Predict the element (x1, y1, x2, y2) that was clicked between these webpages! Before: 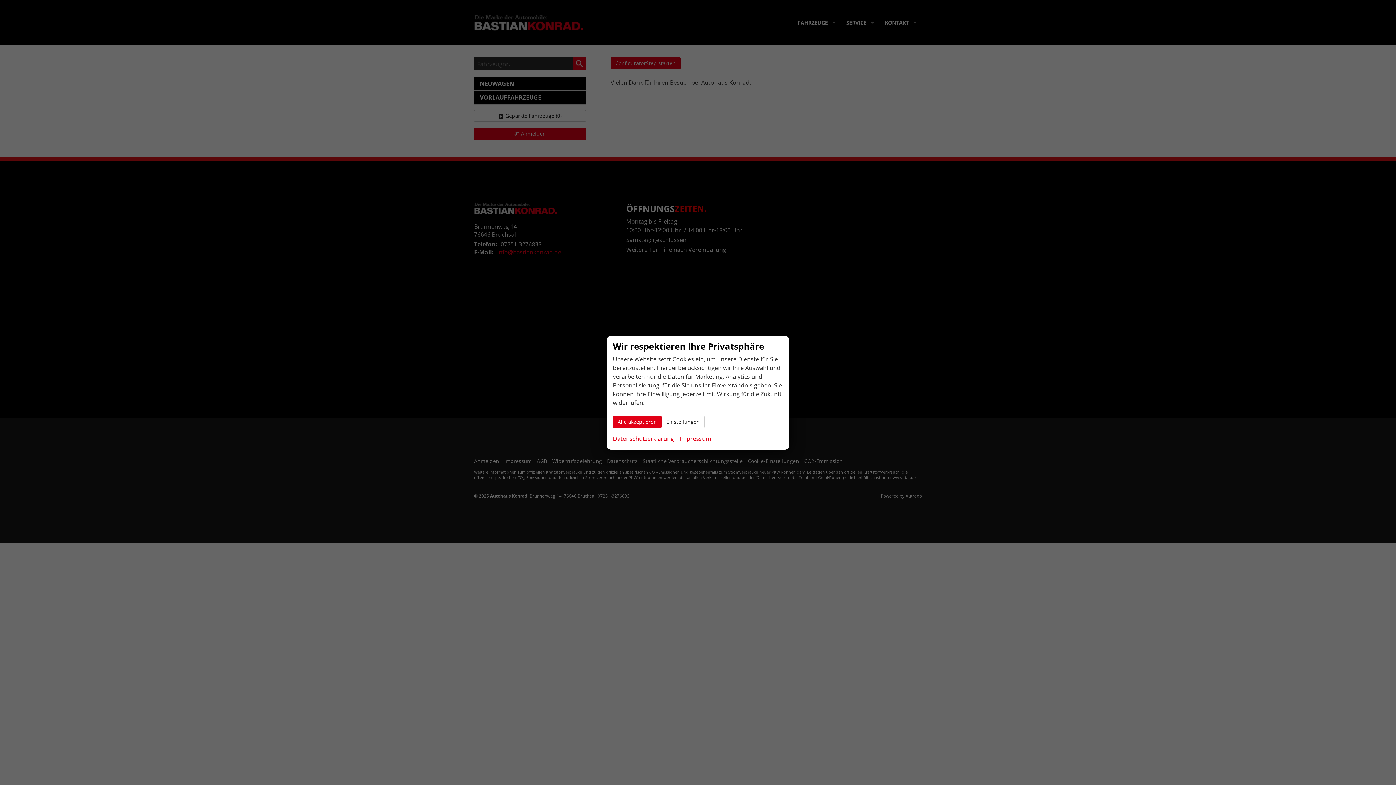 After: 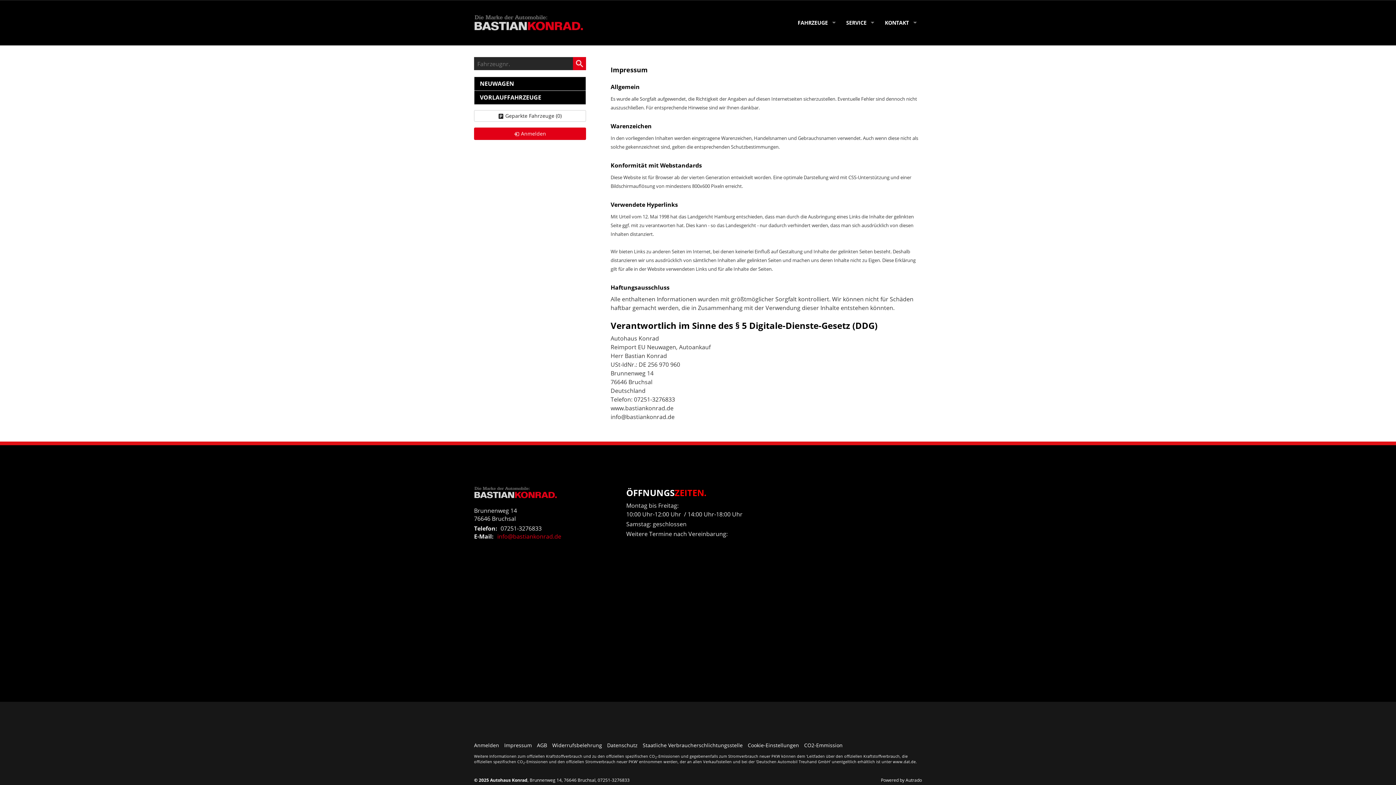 Action: bbox: (680, 434, 711, 443) label: Impressum